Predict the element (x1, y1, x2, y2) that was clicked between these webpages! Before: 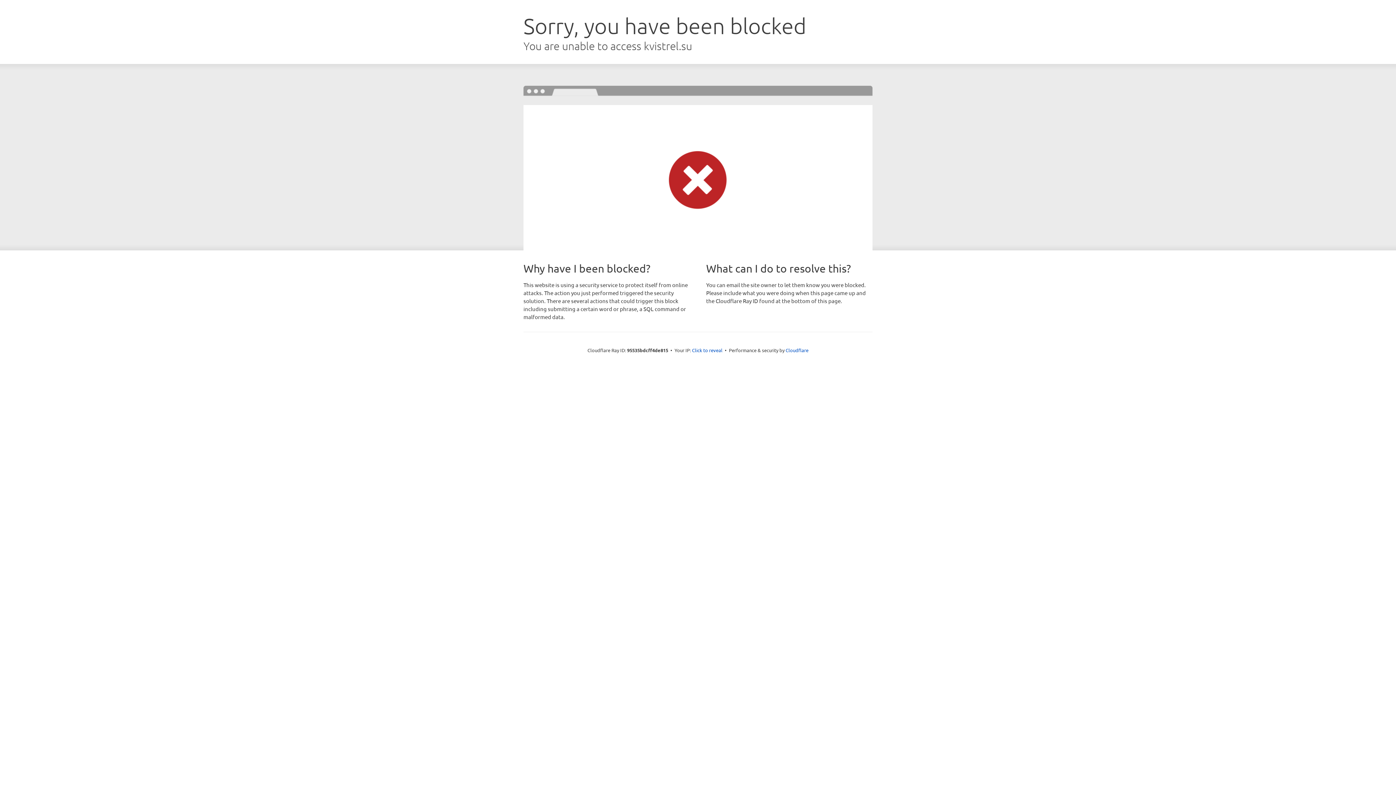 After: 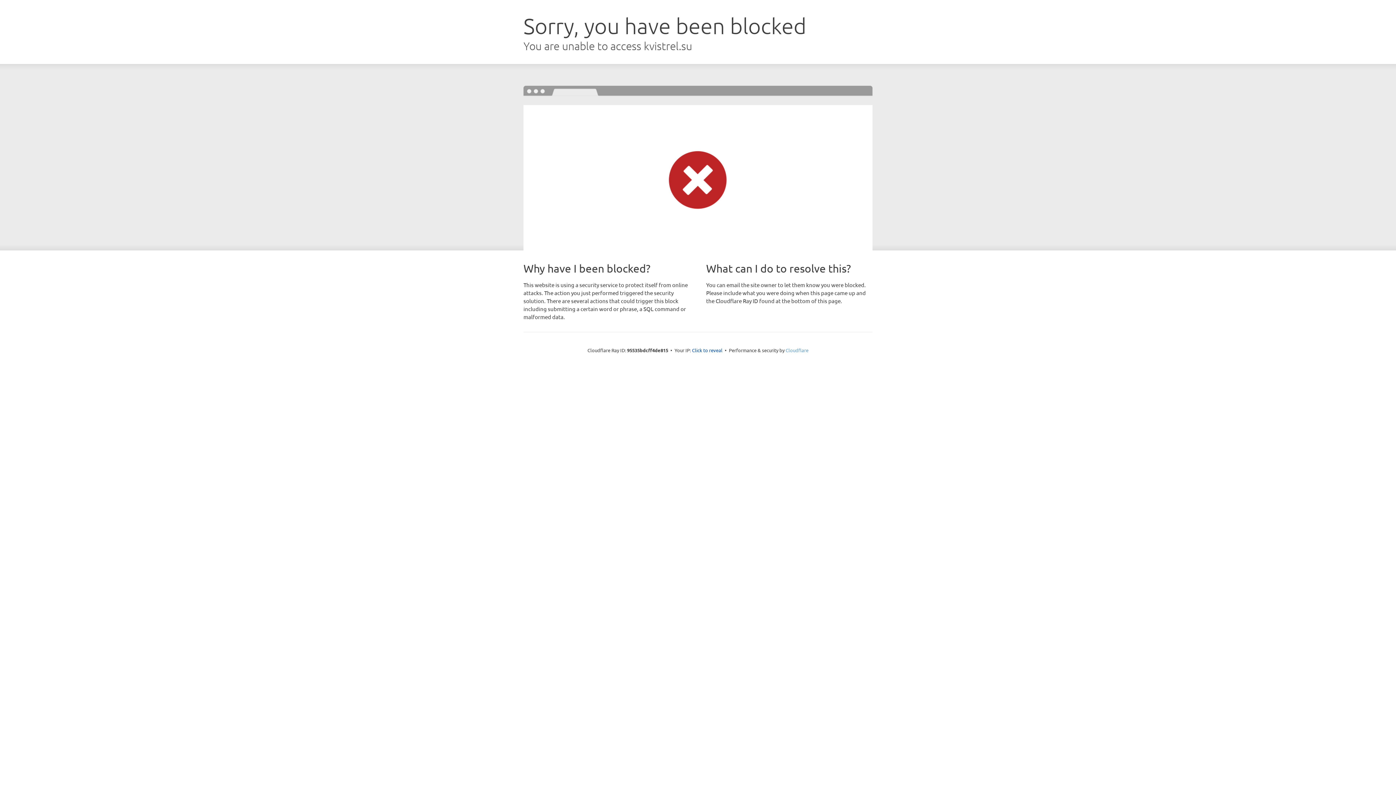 Action: bbox: (785, 347, 808, 353) label: Cloudflare